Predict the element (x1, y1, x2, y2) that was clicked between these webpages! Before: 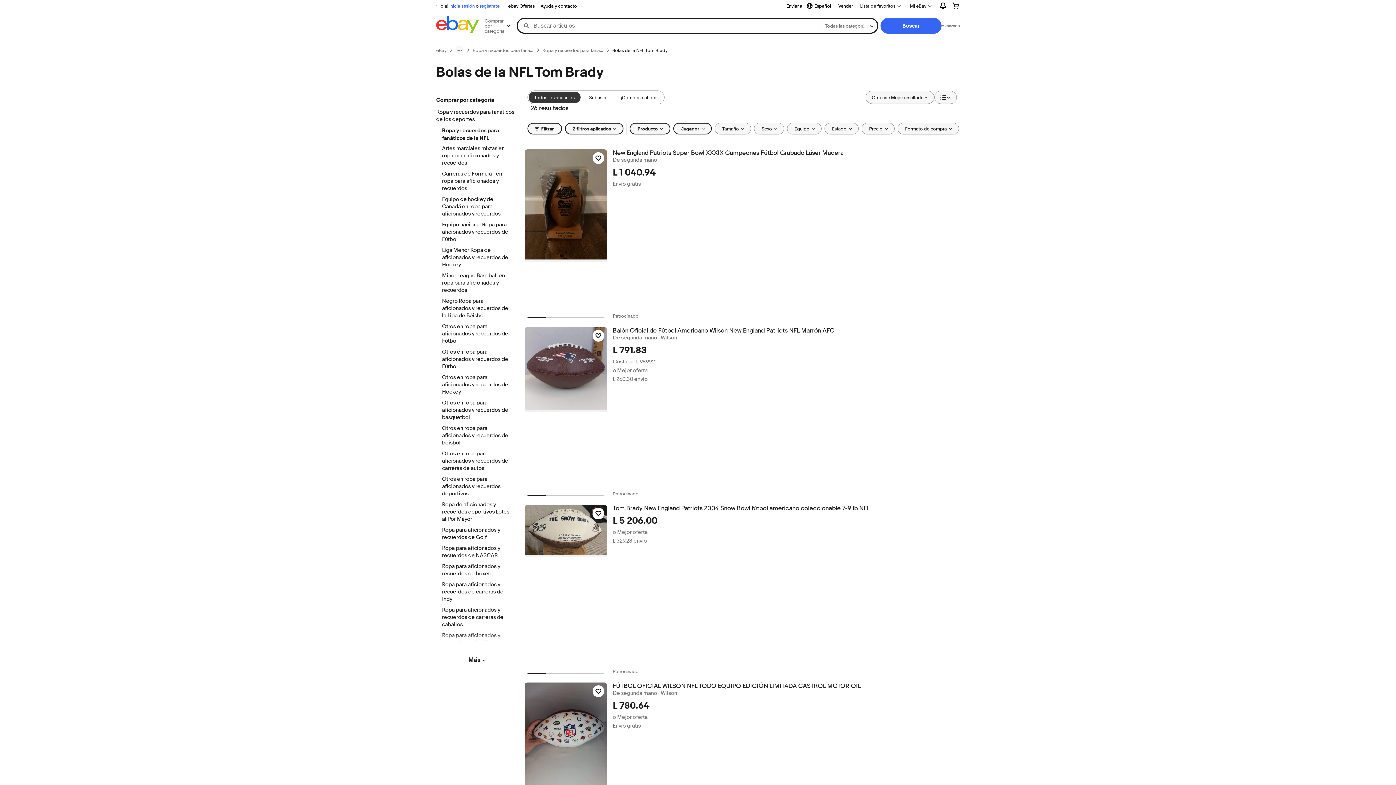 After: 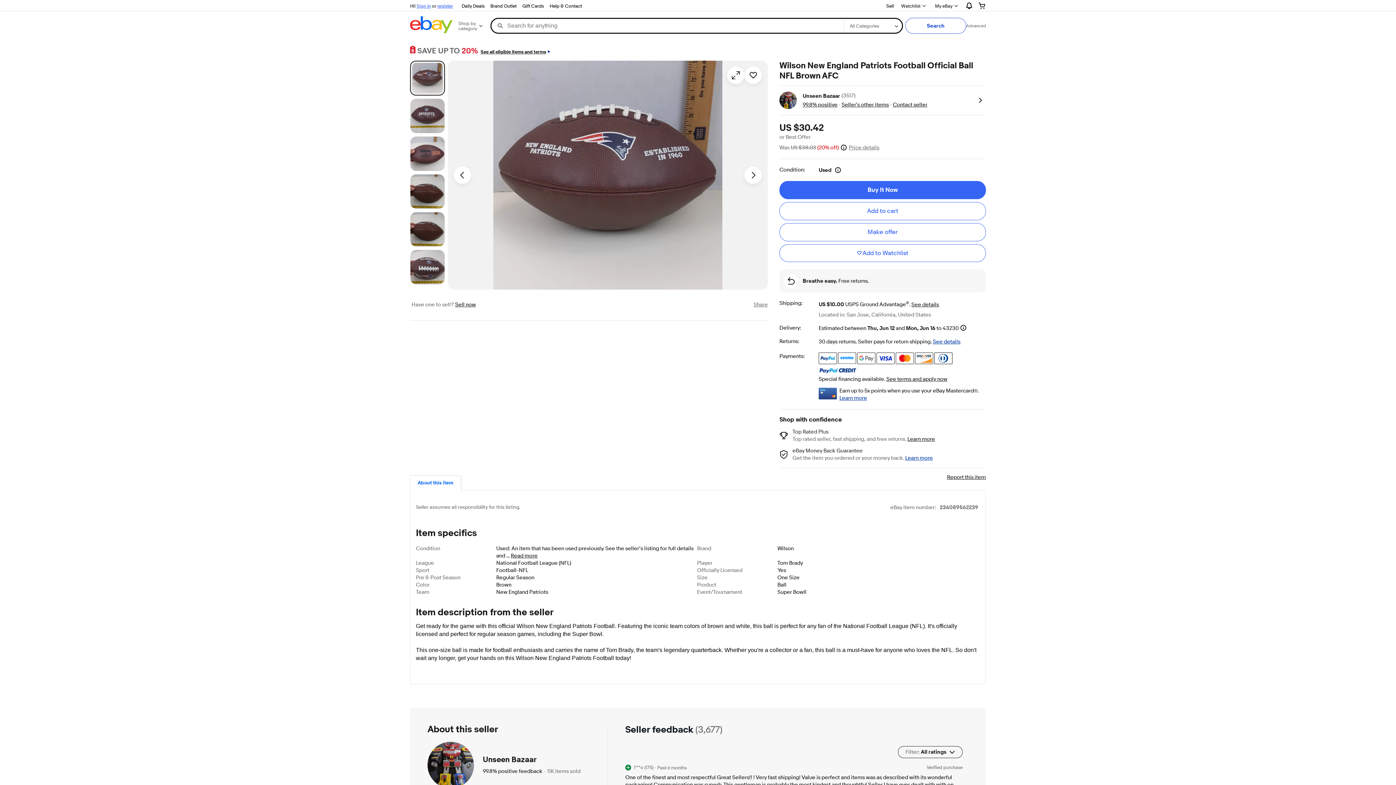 Action: label: Balón Oficial de Fútbol Americano Wilson New England Patriots NFL Marrón AFC bbox: (612, 327, 959, 334)